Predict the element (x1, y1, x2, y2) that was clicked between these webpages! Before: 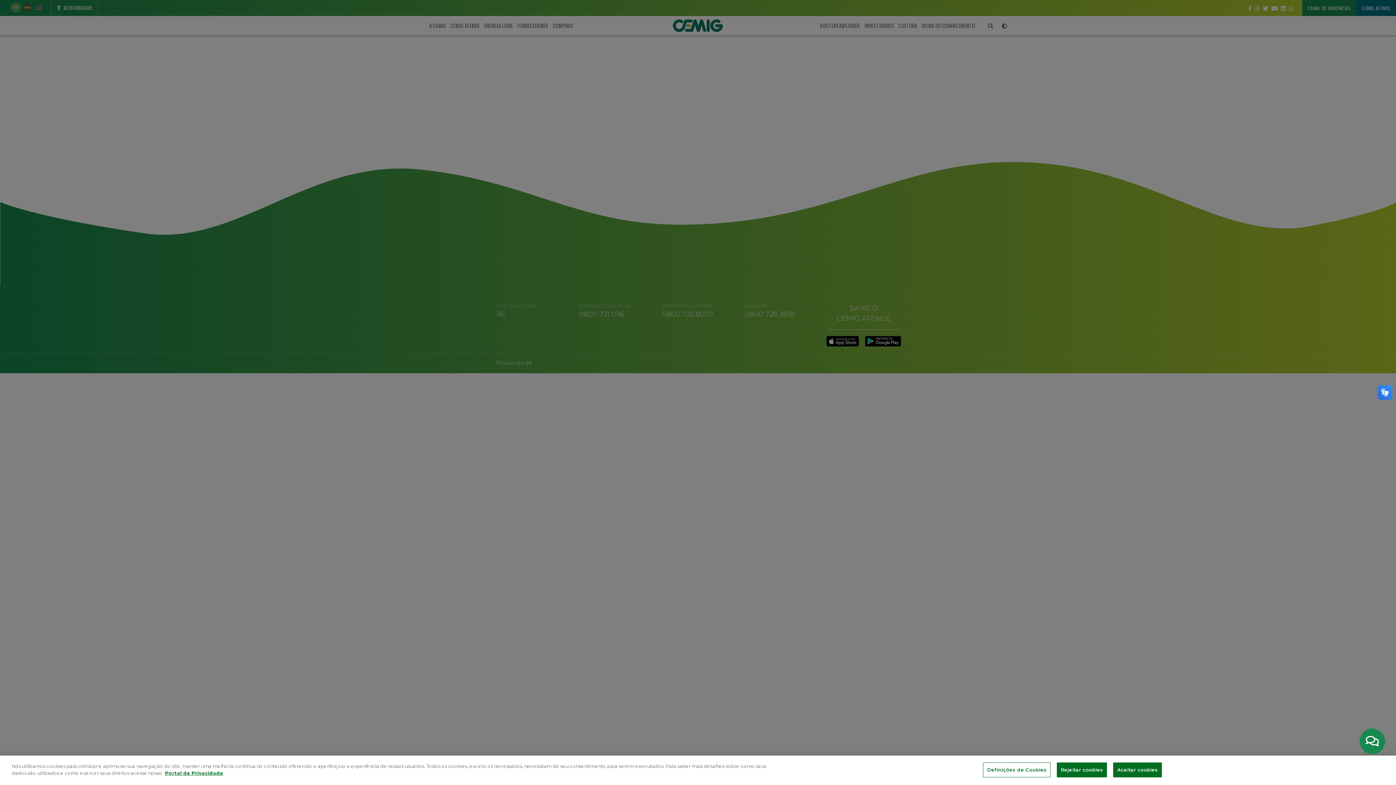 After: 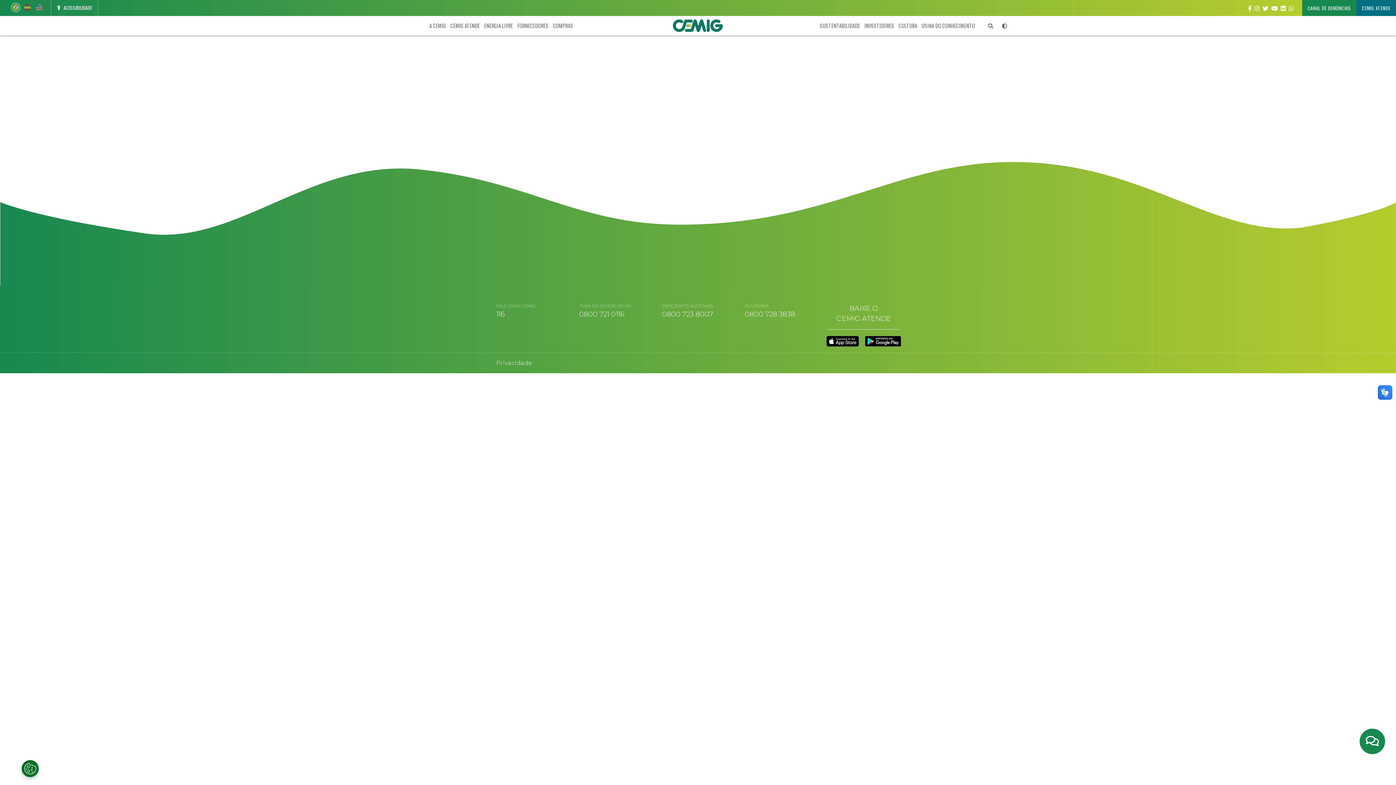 Action: label: Aceitar cookies bbox: (1113, 762, 1162, 777)